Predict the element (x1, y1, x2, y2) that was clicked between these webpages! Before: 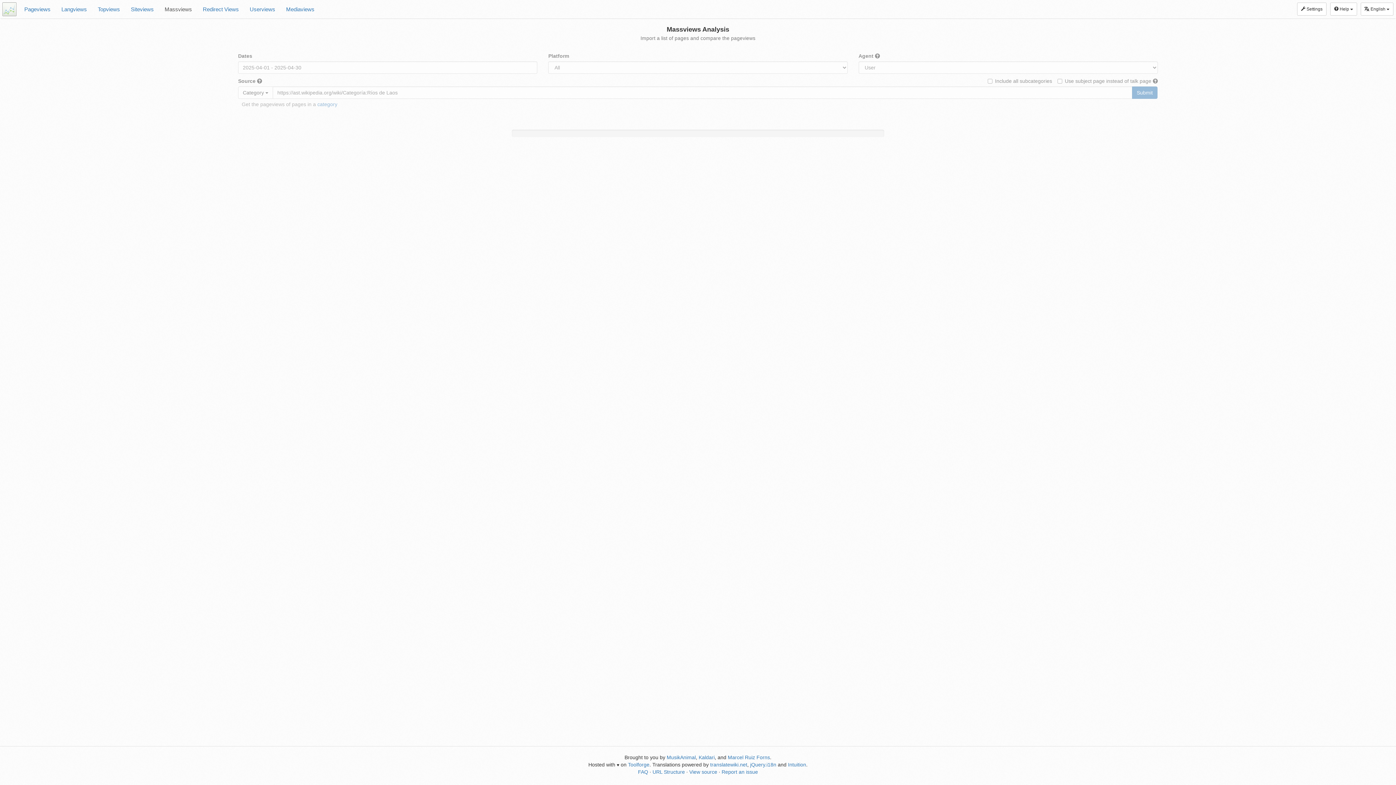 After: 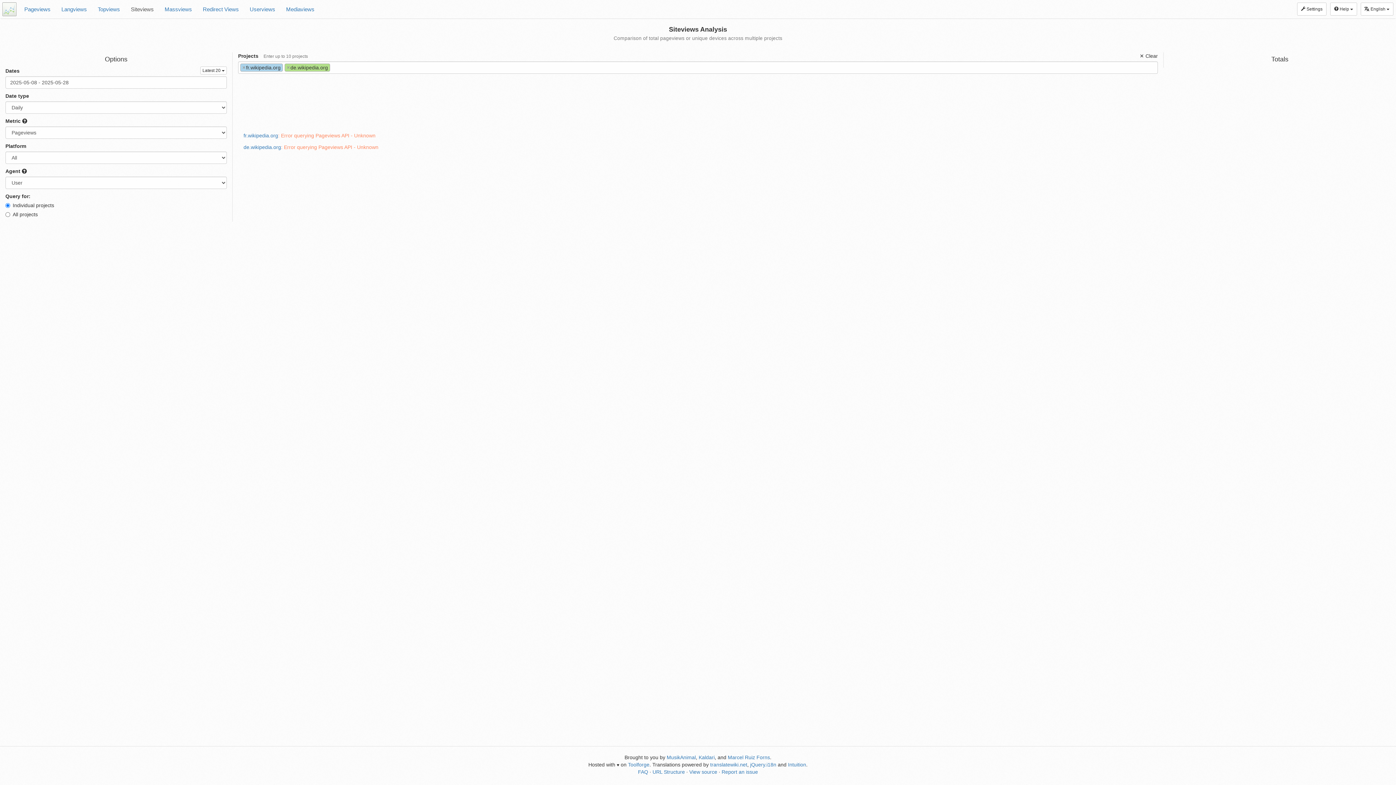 Action: bbox: (125, 0, 159, 18) label: Siteviews